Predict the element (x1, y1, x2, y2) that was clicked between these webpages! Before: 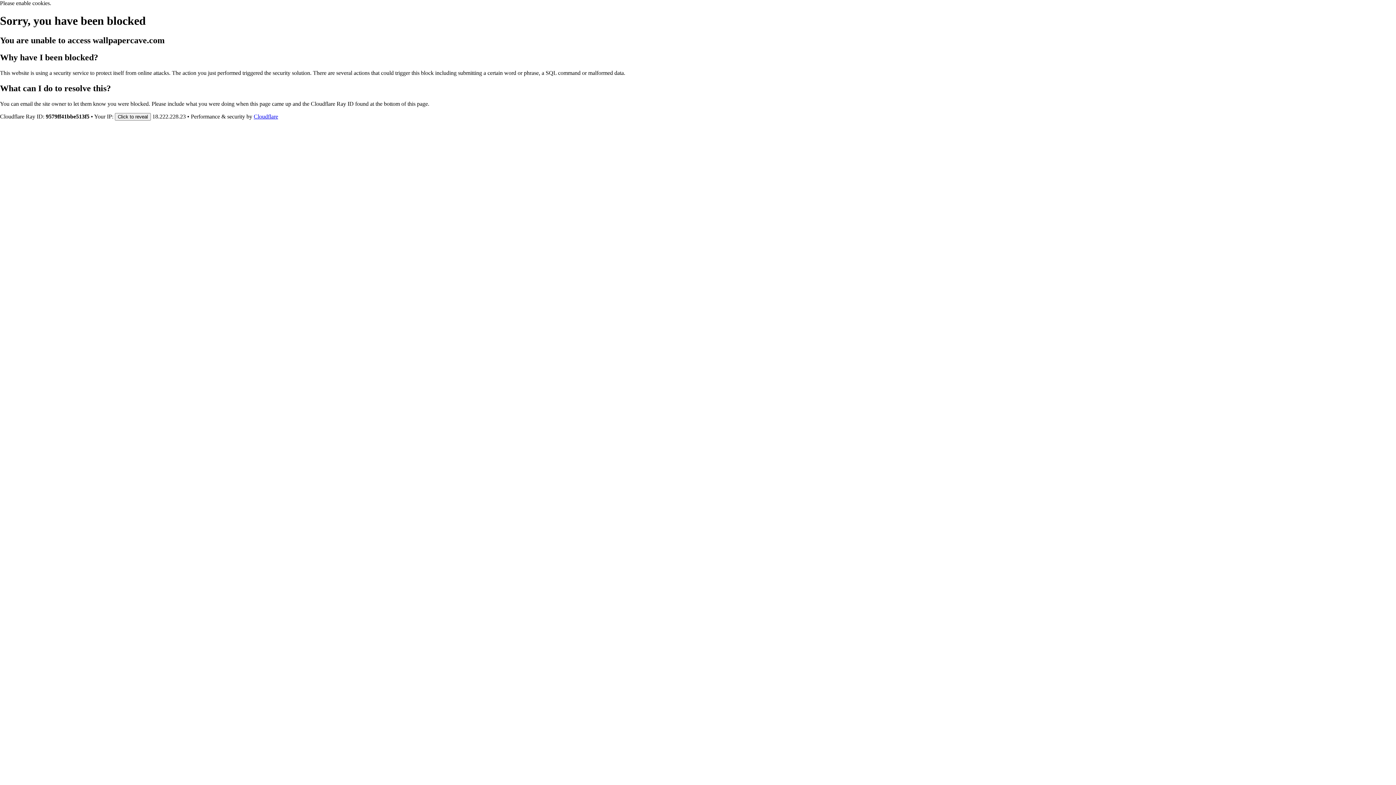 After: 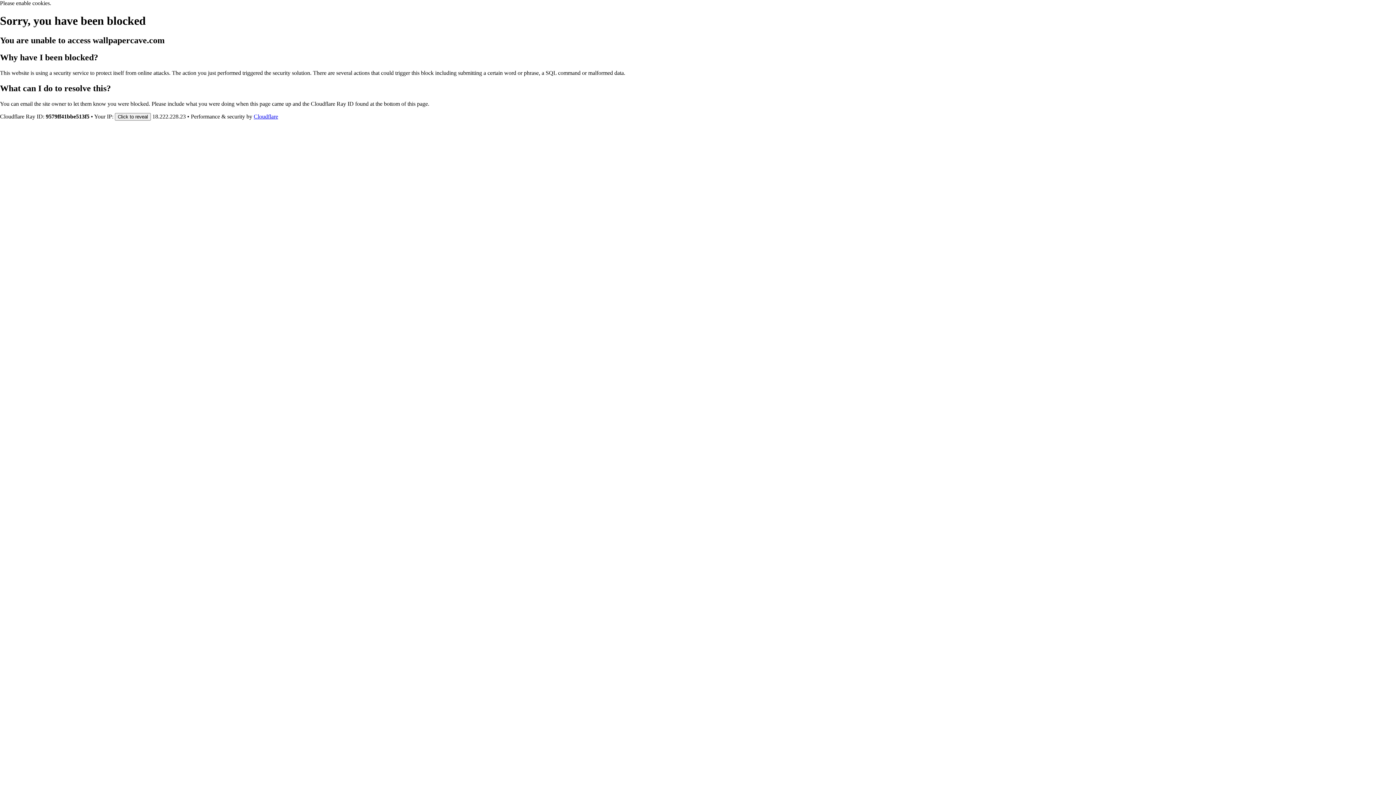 Action: bbox: (253, 113, 278, 119) label: Cloudflare